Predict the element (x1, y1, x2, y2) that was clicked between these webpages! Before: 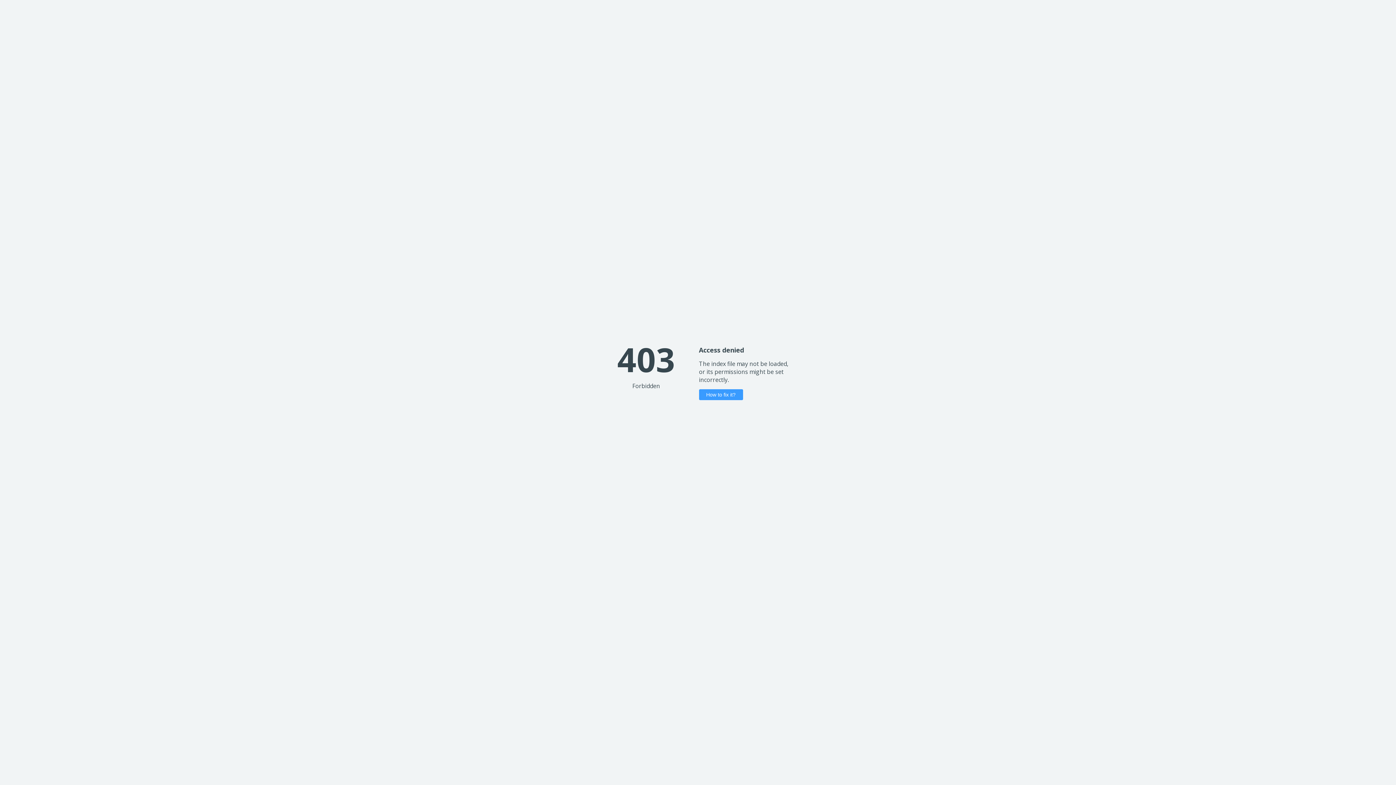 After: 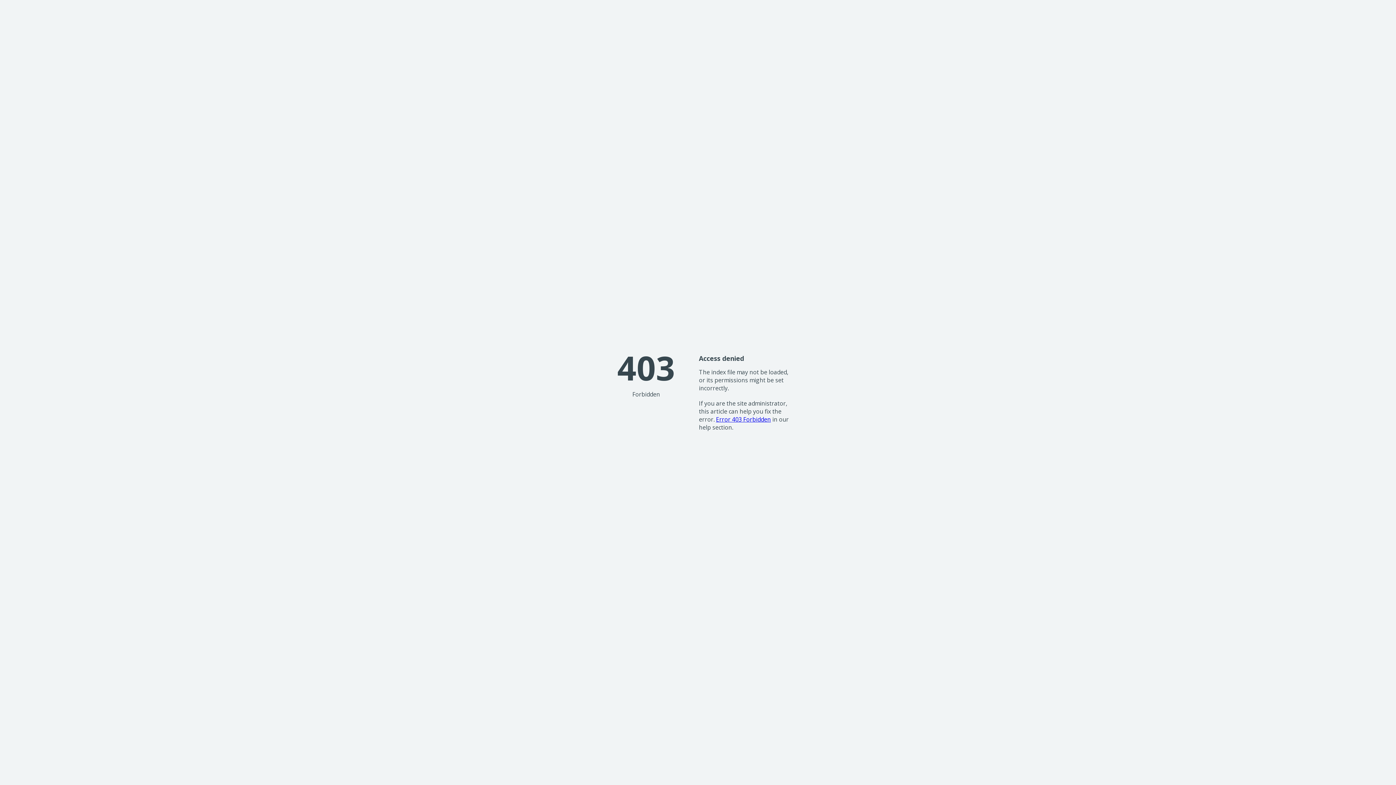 Action: bbox: (699, 389, 743, 400) label: How to fix it?